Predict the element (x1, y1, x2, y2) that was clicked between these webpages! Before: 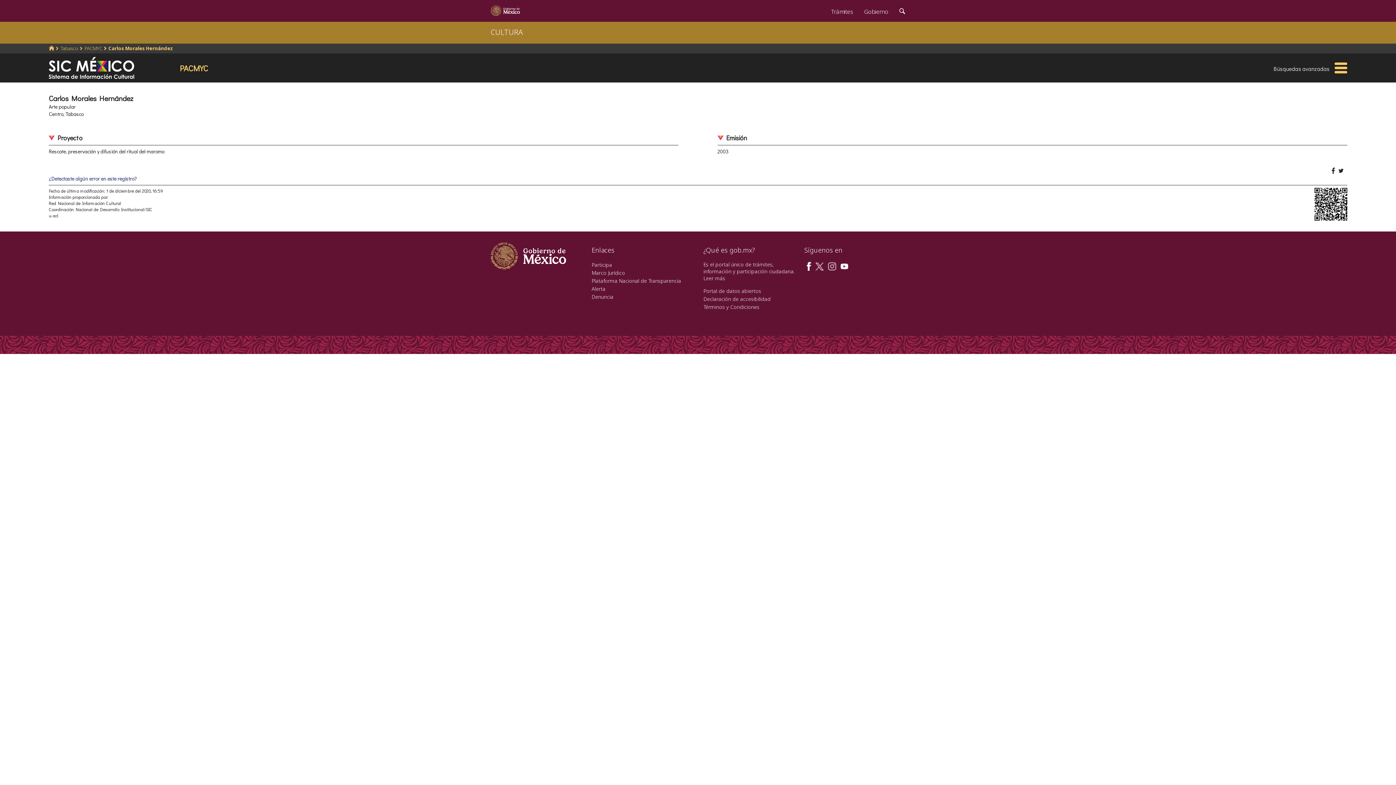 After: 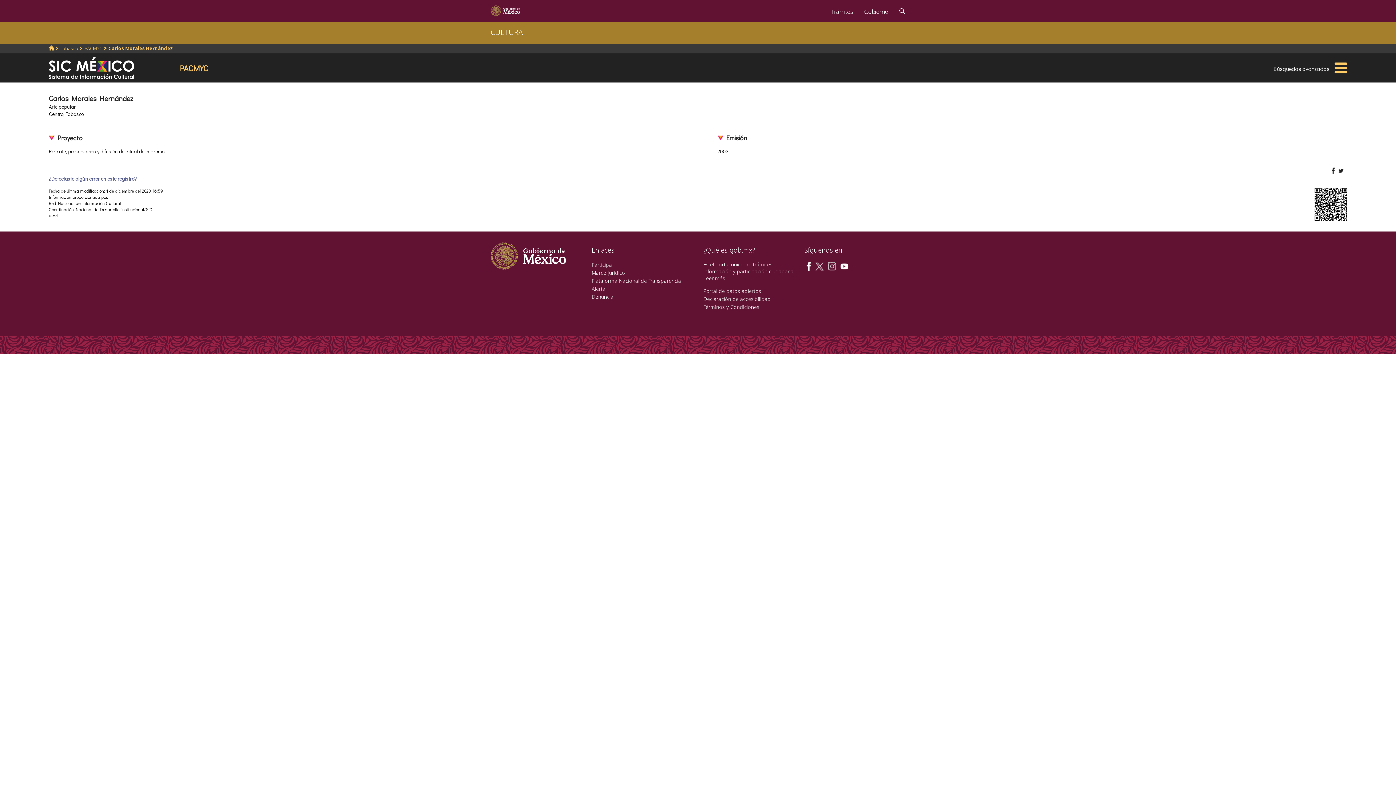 Action: bbox: (827, 262, 836, 269)